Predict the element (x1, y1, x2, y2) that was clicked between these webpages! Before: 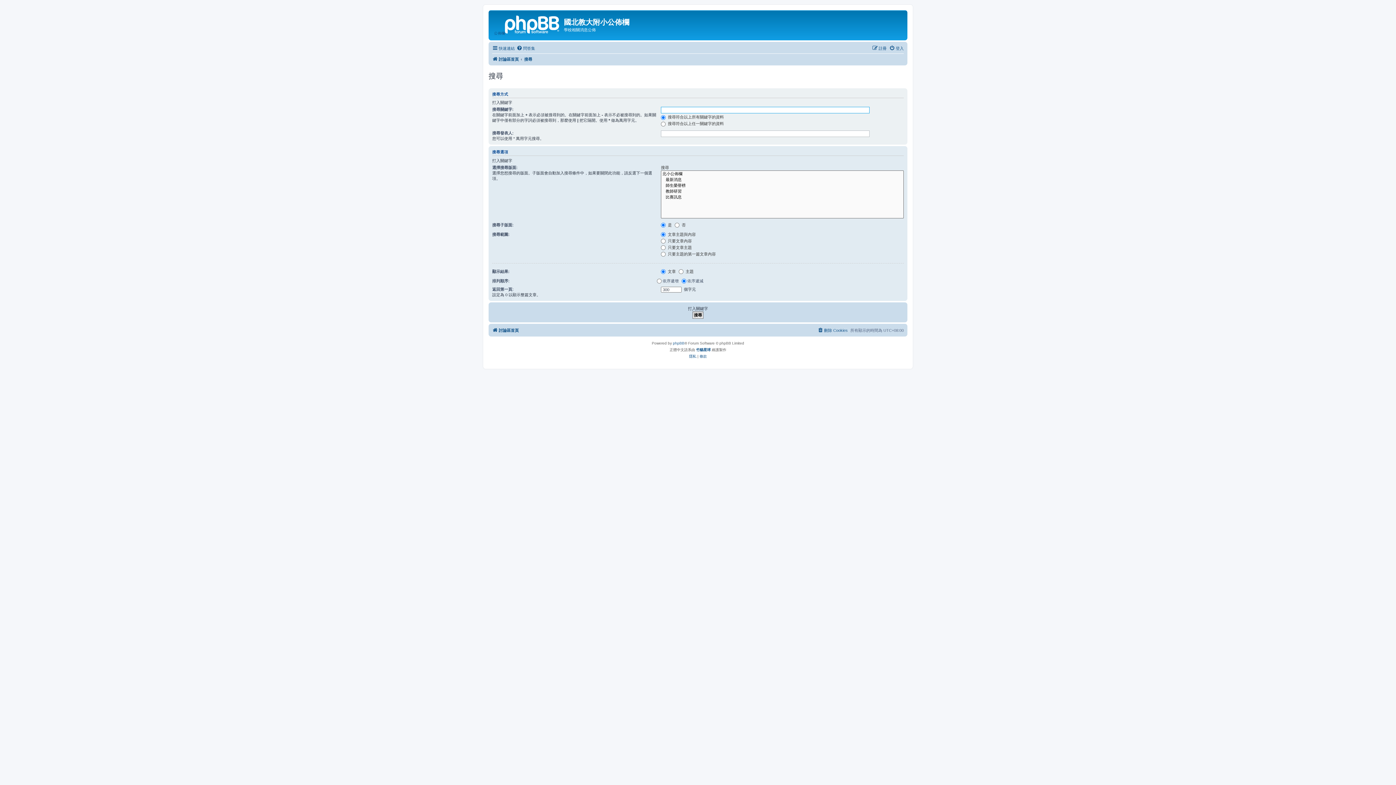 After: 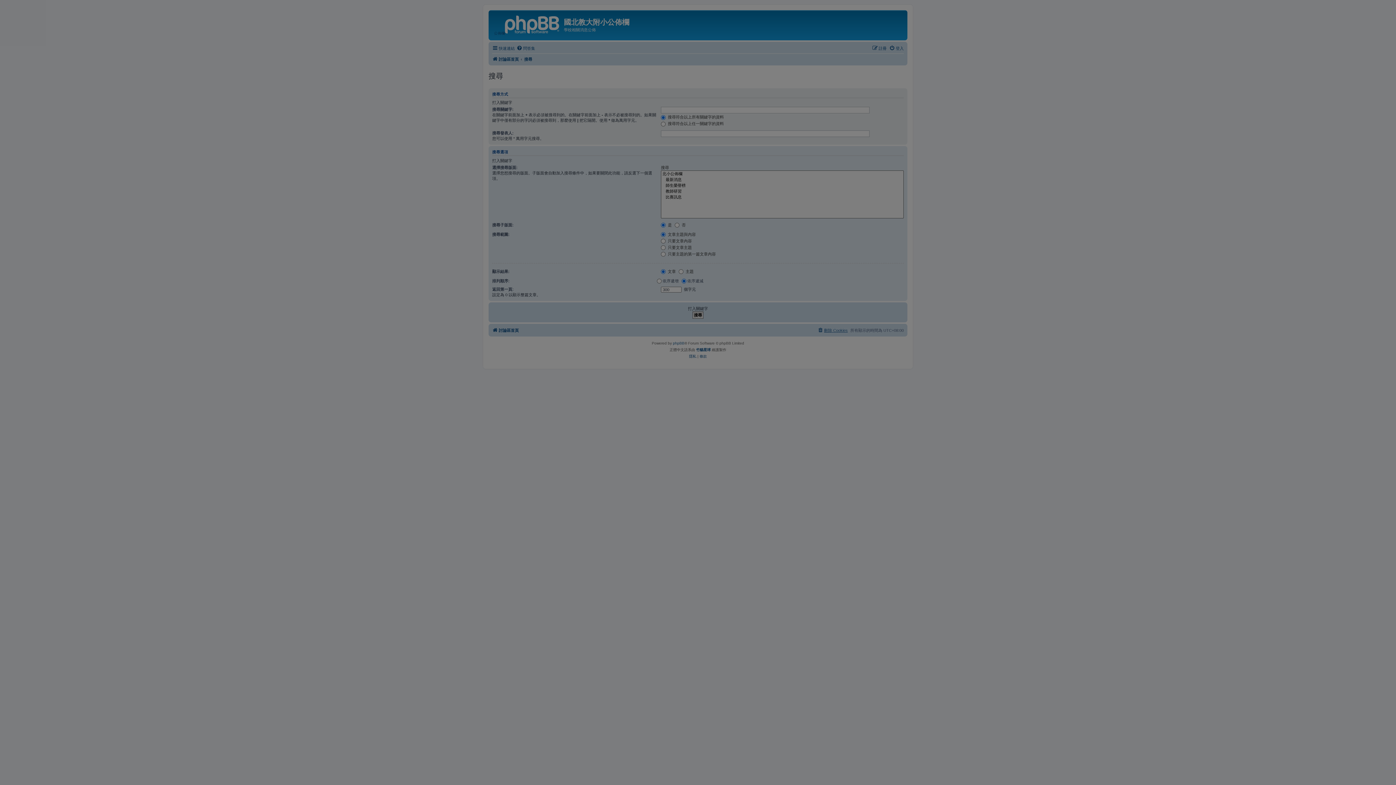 Action: bbox: (817, 326, 848, 334) label: 刪除 Cookies